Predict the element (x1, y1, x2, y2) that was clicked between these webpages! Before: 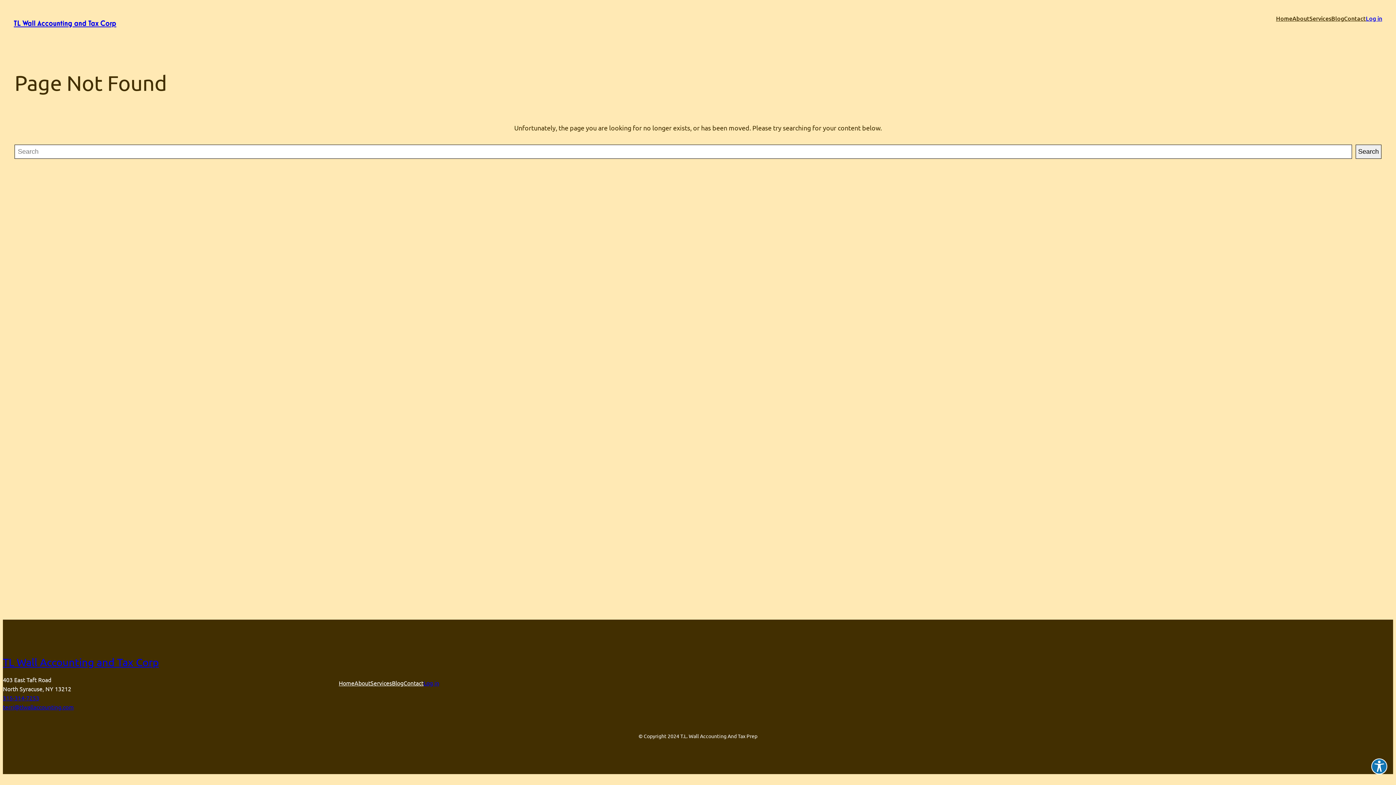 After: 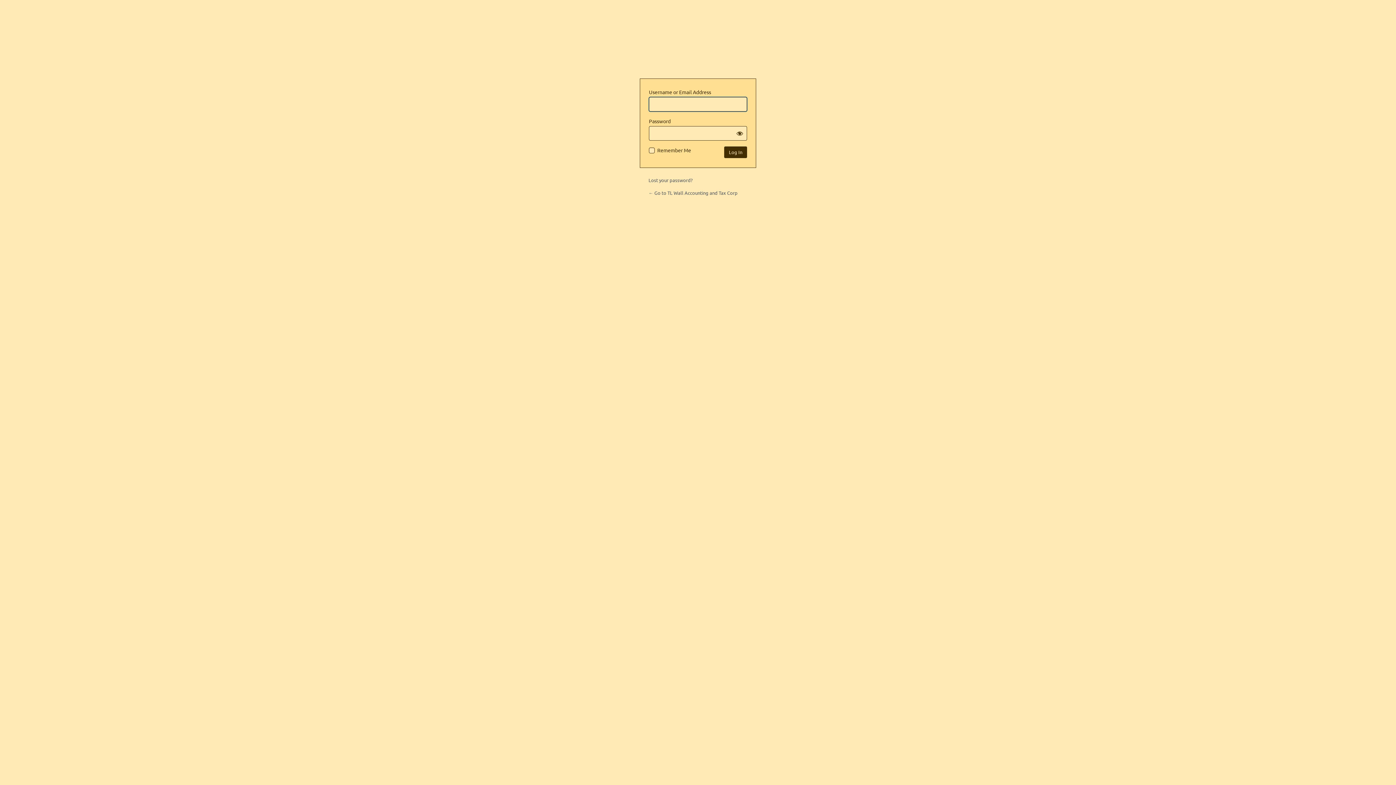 Action: label: Log in bbox: (1366, 14, 1382, 22)